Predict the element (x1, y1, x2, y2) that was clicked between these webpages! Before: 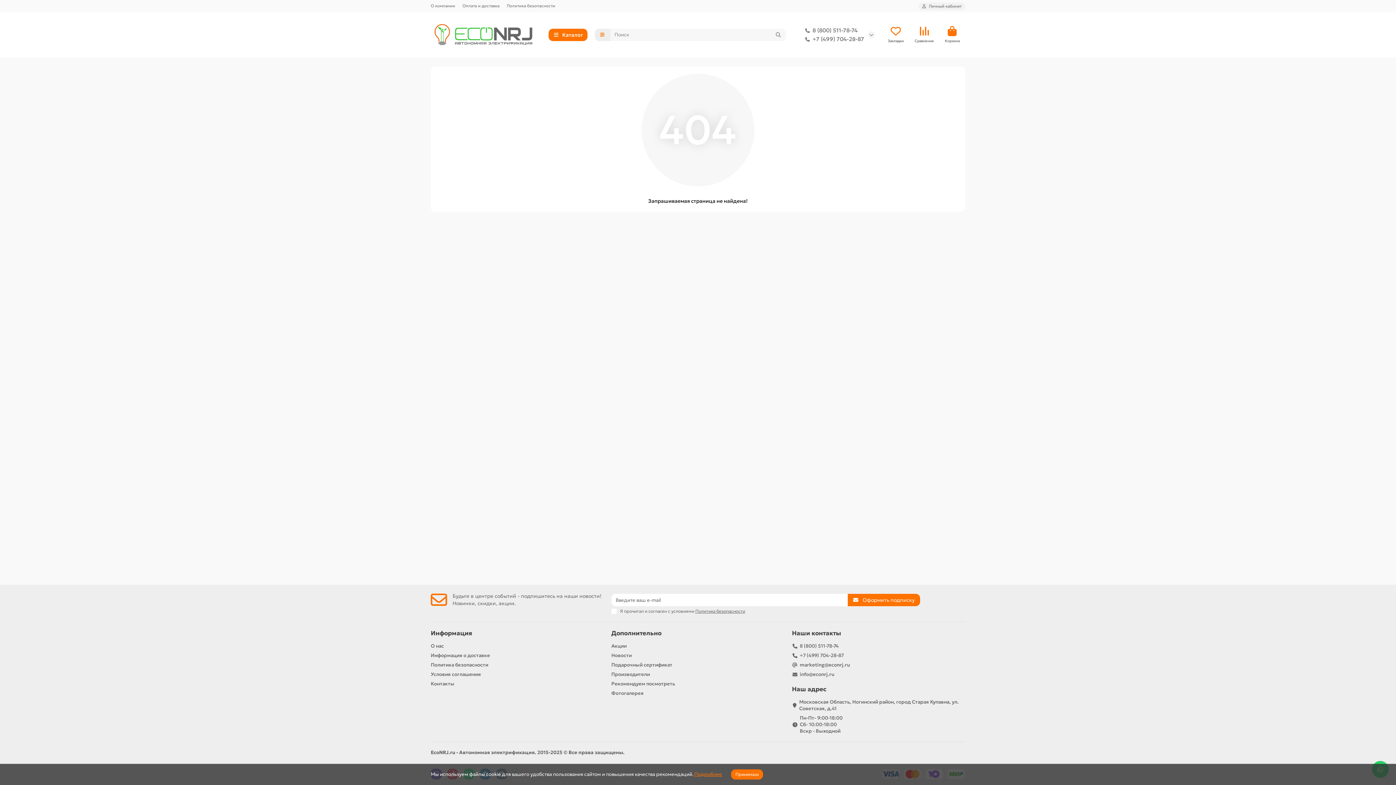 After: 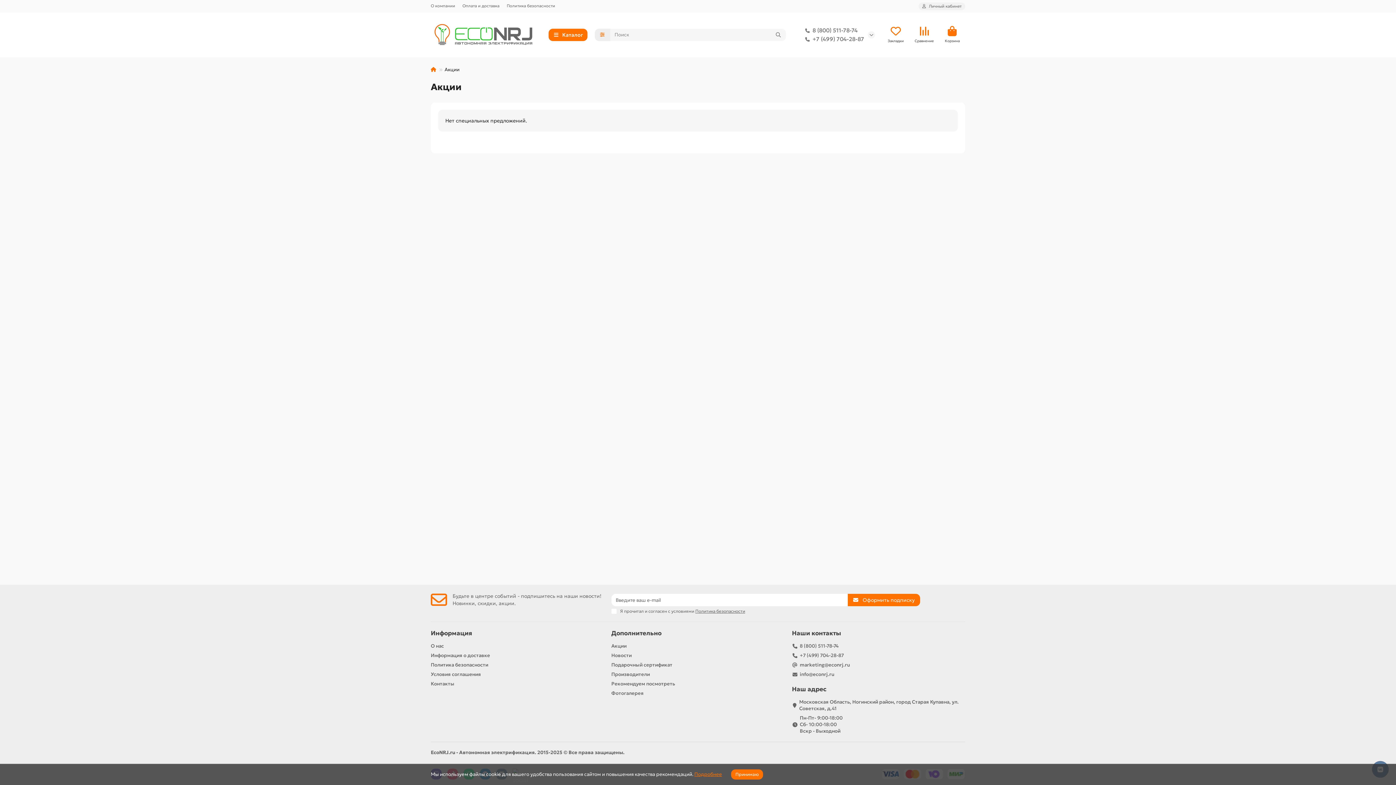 Action: bbox: (611, 643, 626, 649) label: Акции